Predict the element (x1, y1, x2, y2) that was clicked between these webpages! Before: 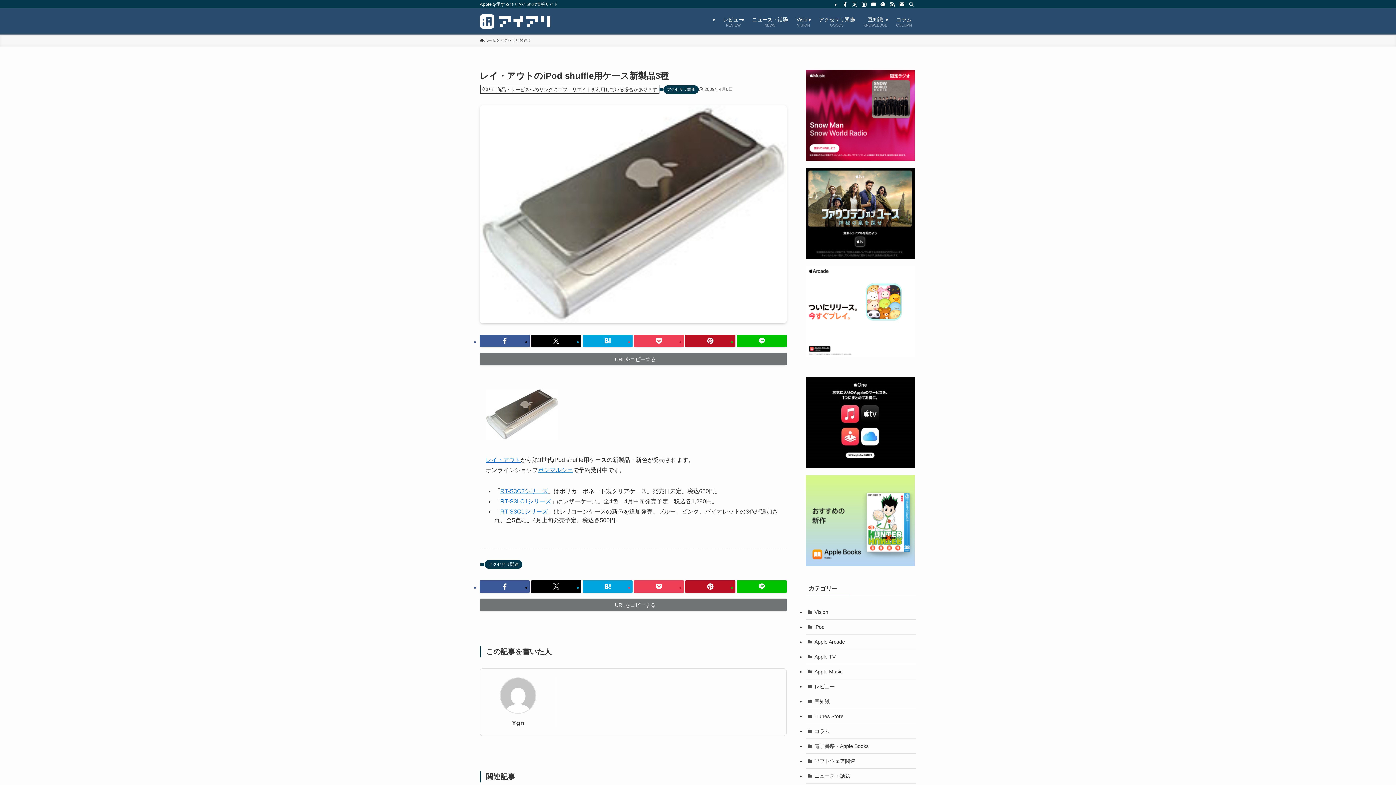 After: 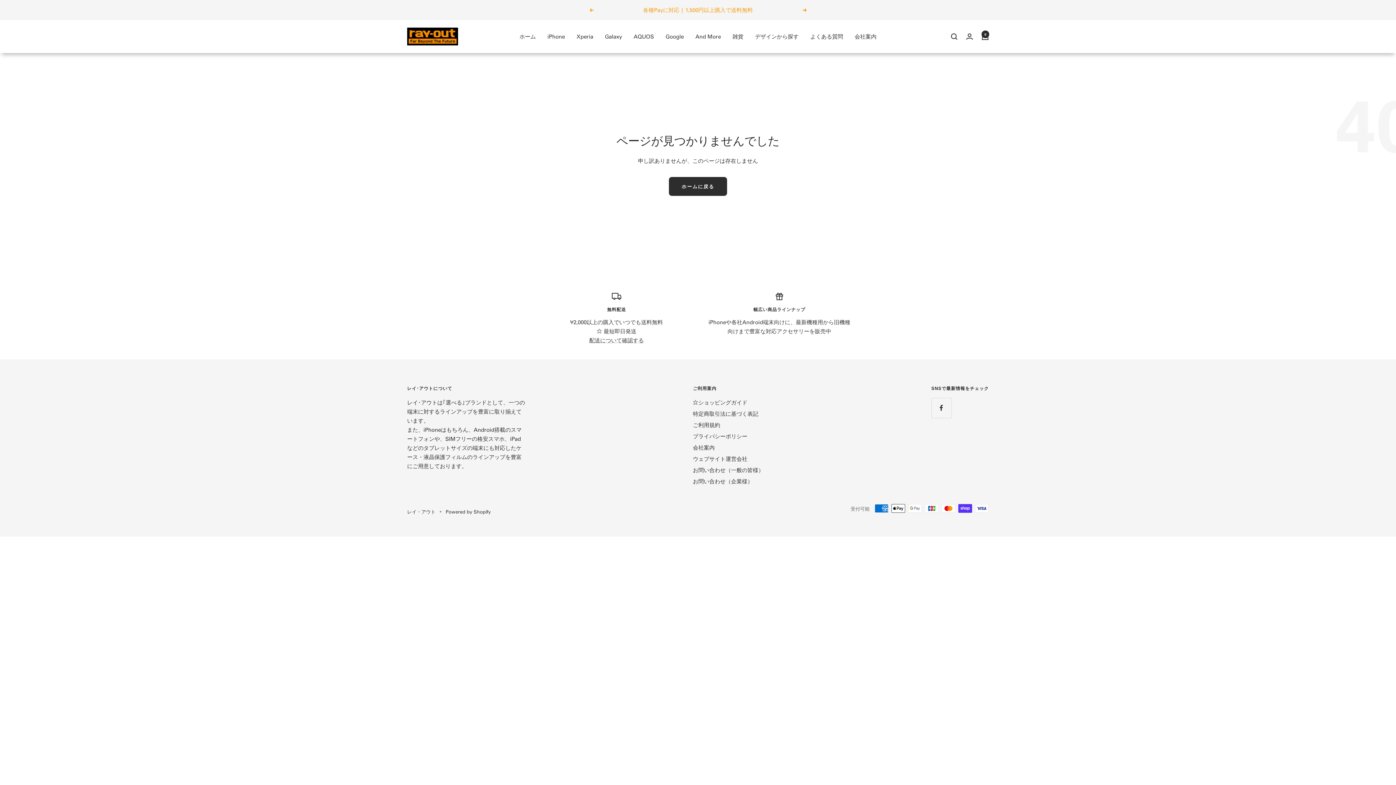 Action: bbox: (500, 508, 548, 515) label: RT-S3C1シリーズ